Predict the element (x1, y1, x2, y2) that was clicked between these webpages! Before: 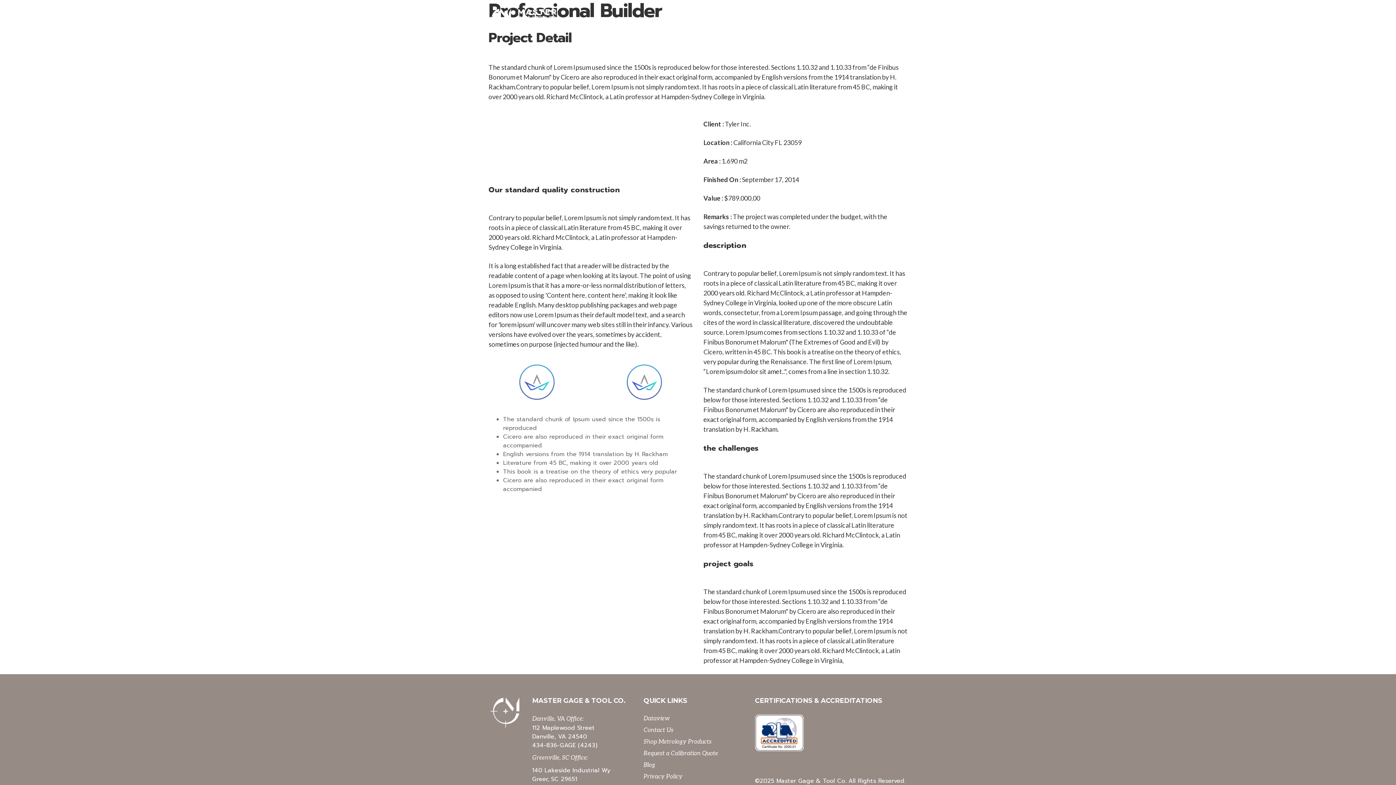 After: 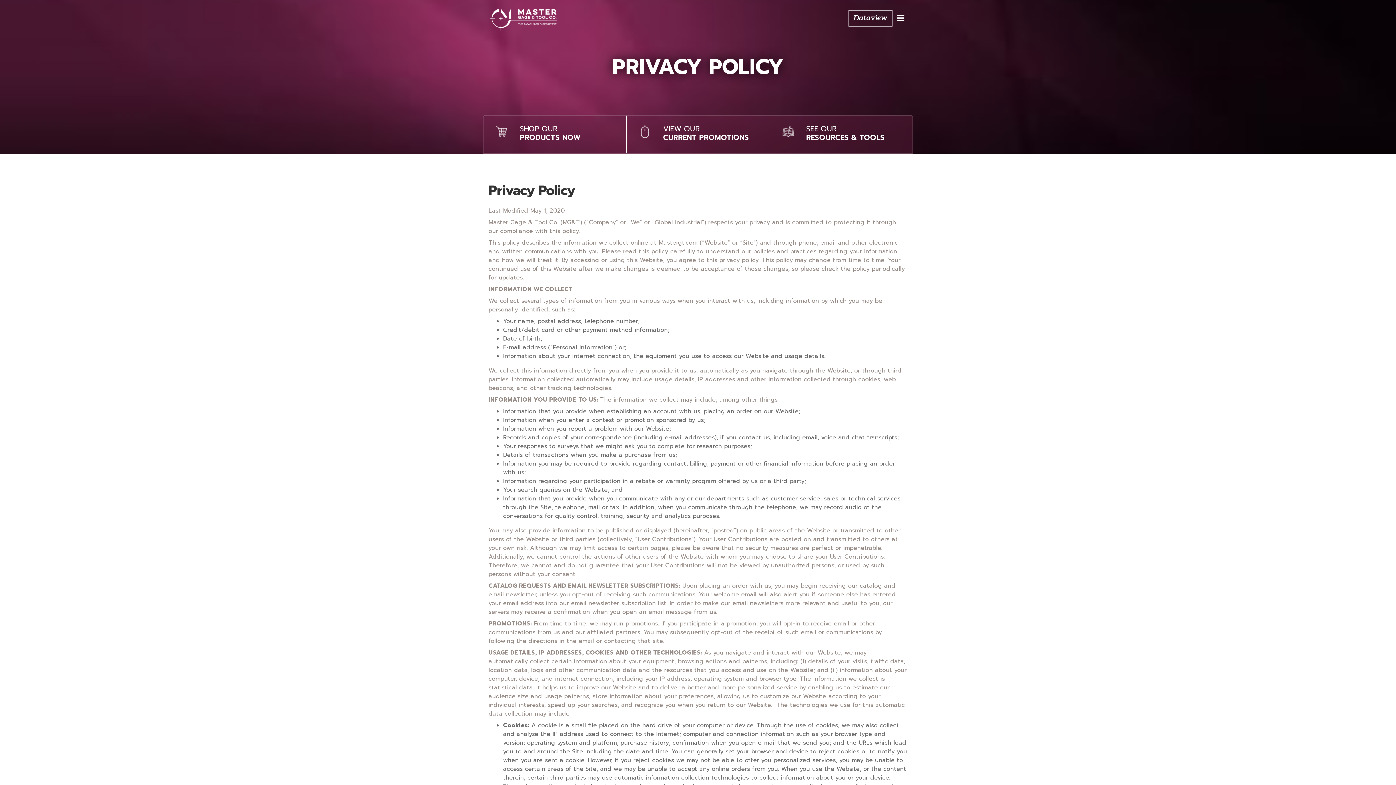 Action: label: Privacy Policy bbox: (643, 773, 744, 784)